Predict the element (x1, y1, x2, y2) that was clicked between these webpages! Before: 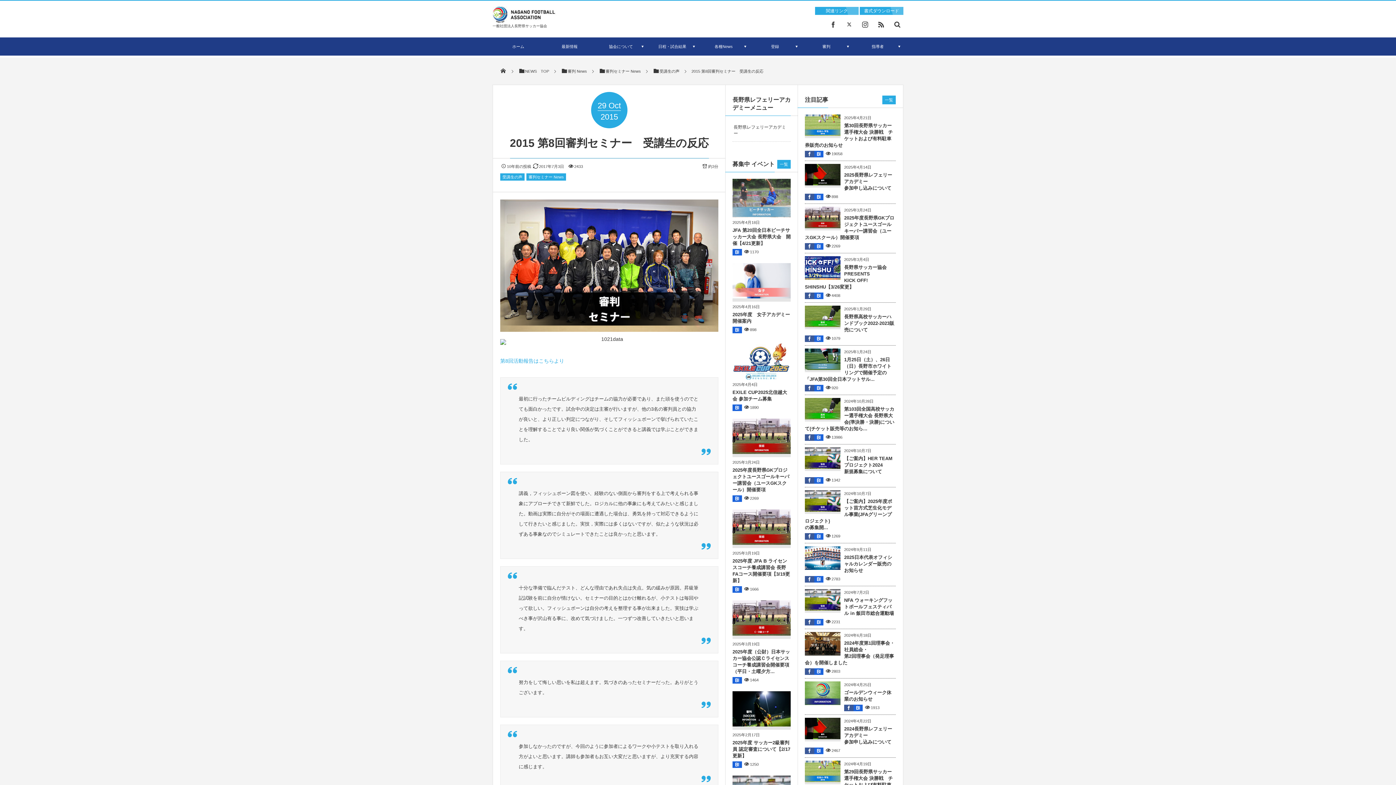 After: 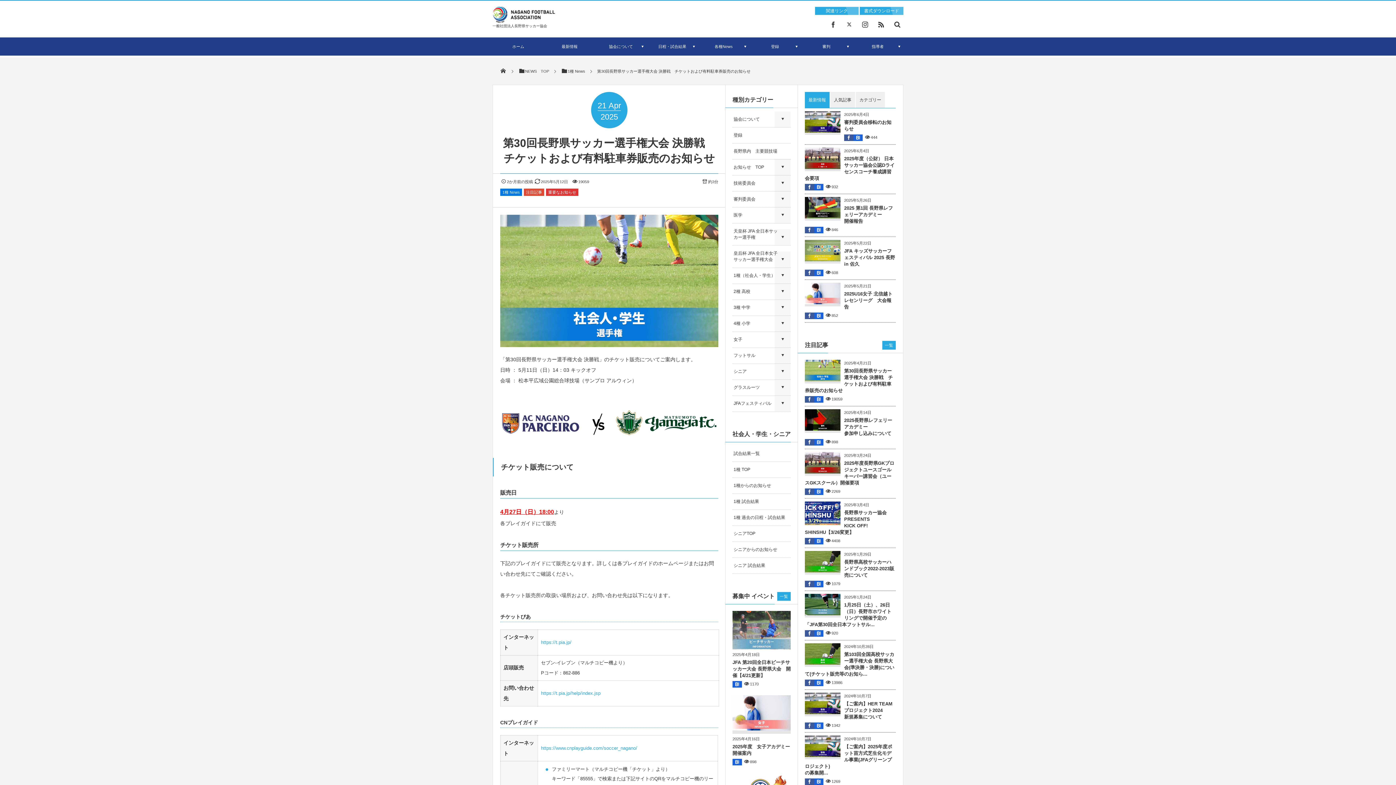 Action: bbox: (805, 129, 840, 135)